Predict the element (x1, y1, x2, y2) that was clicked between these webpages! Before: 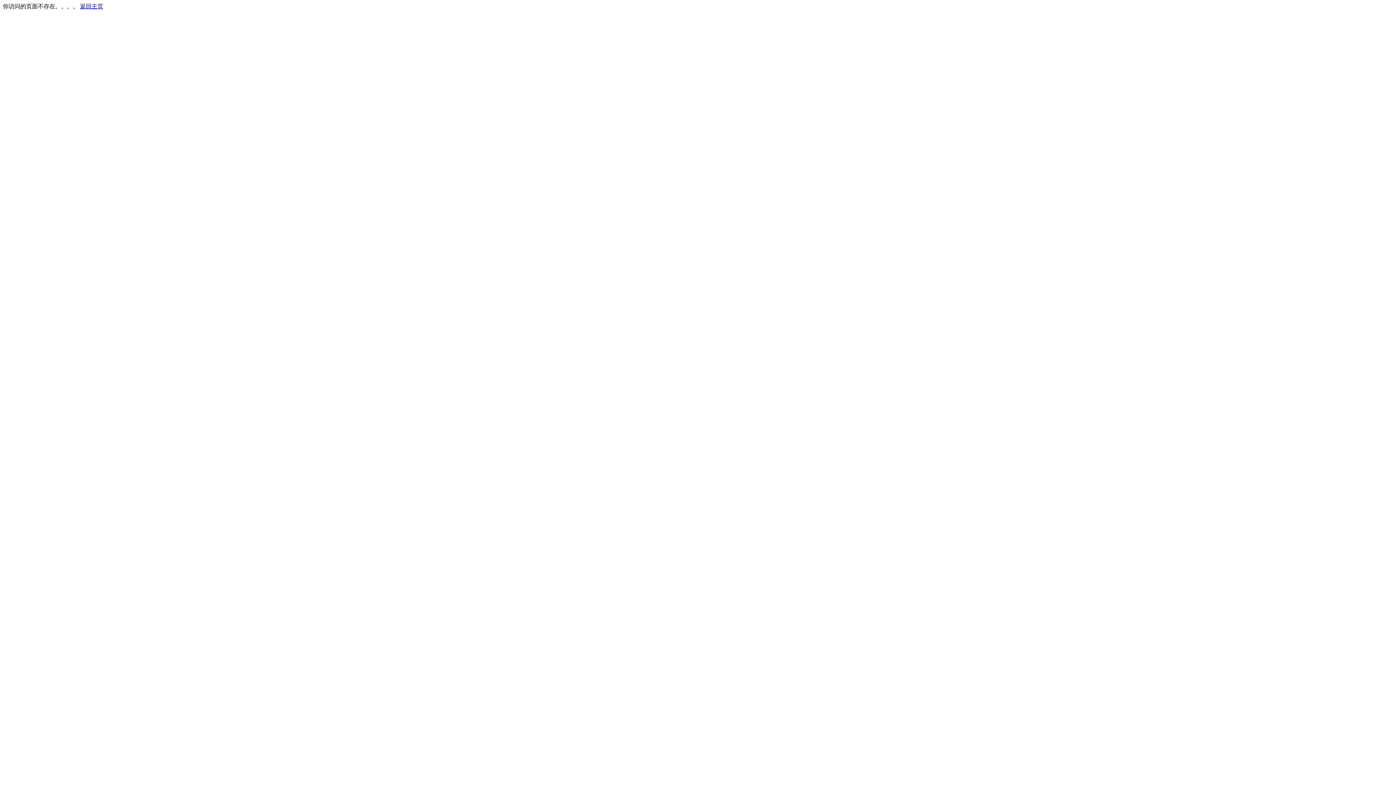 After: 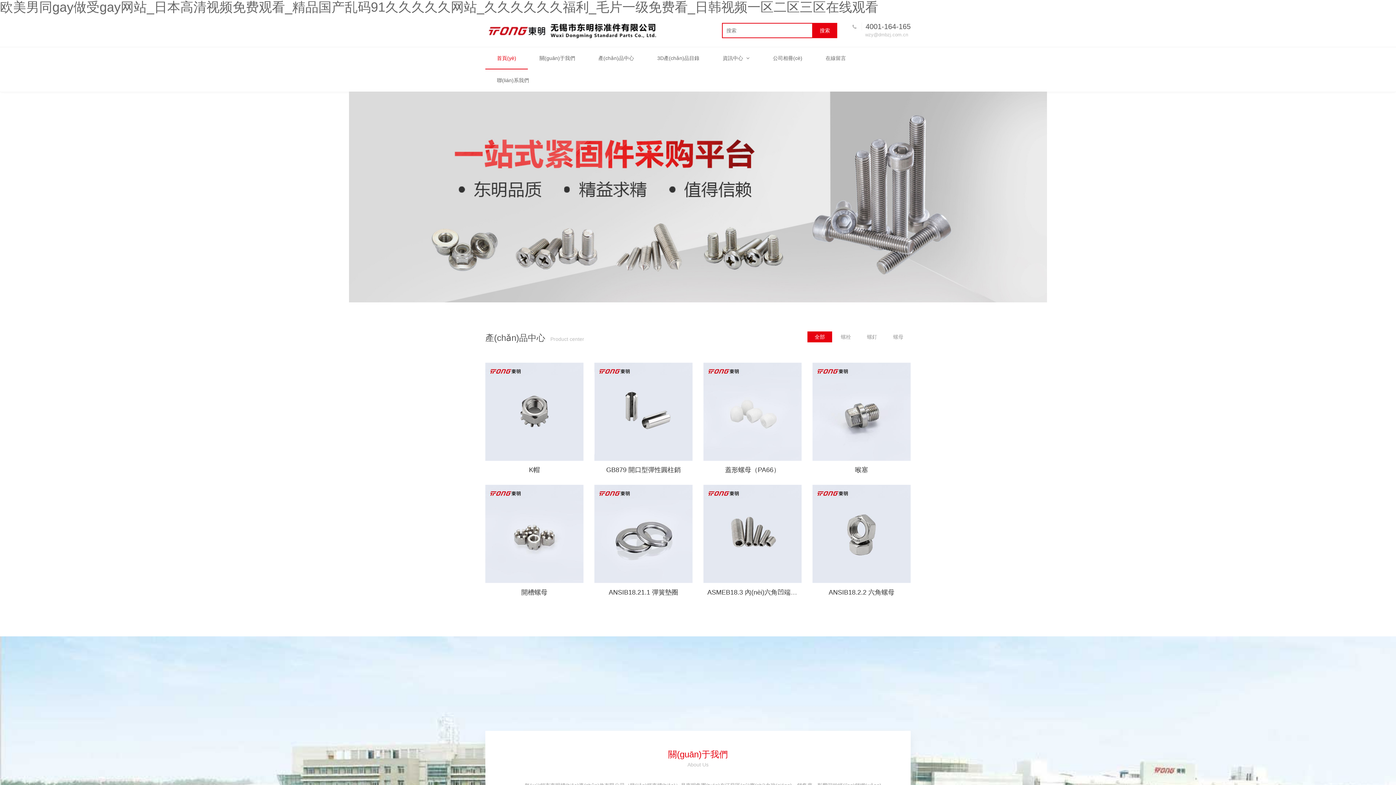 Action: label: 返回主页 bbox: (80, 3, 103, 9)